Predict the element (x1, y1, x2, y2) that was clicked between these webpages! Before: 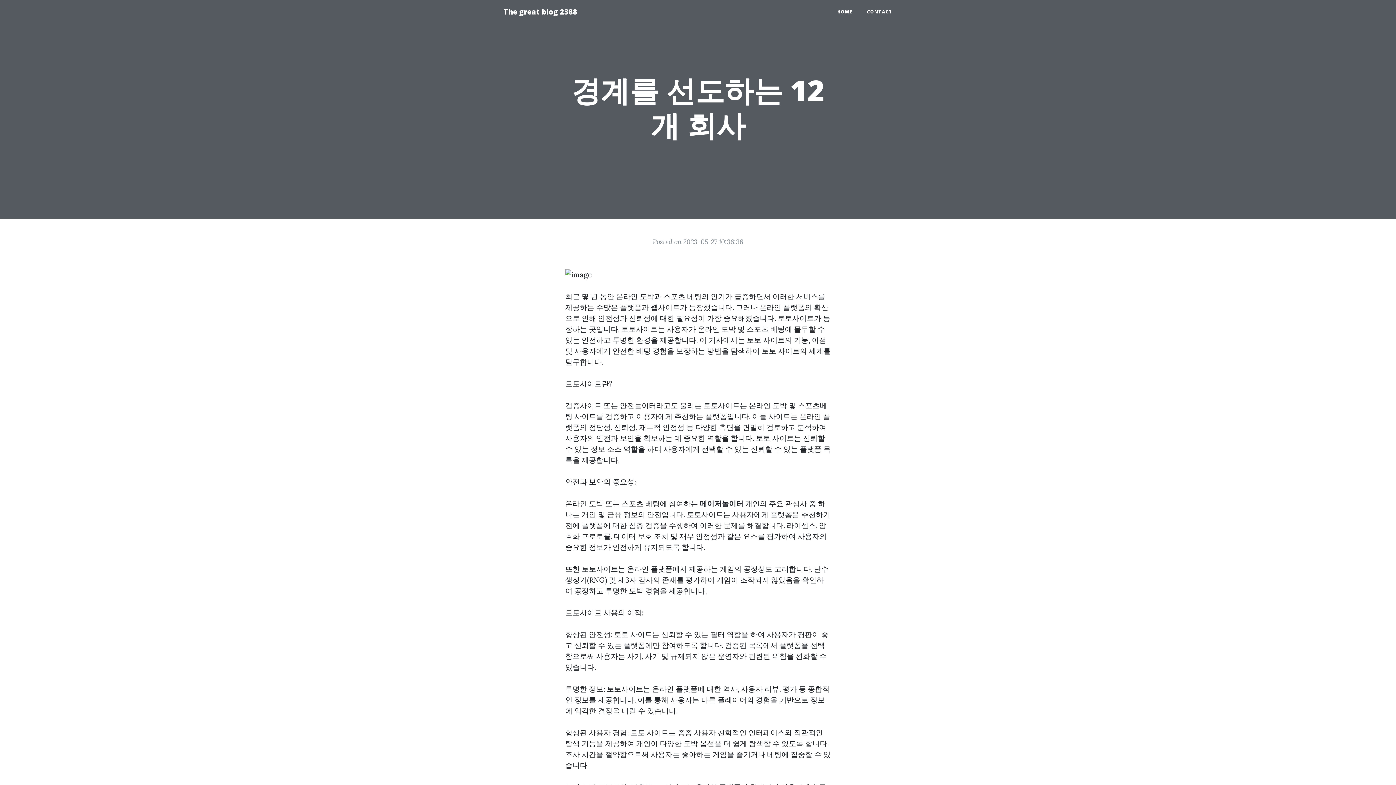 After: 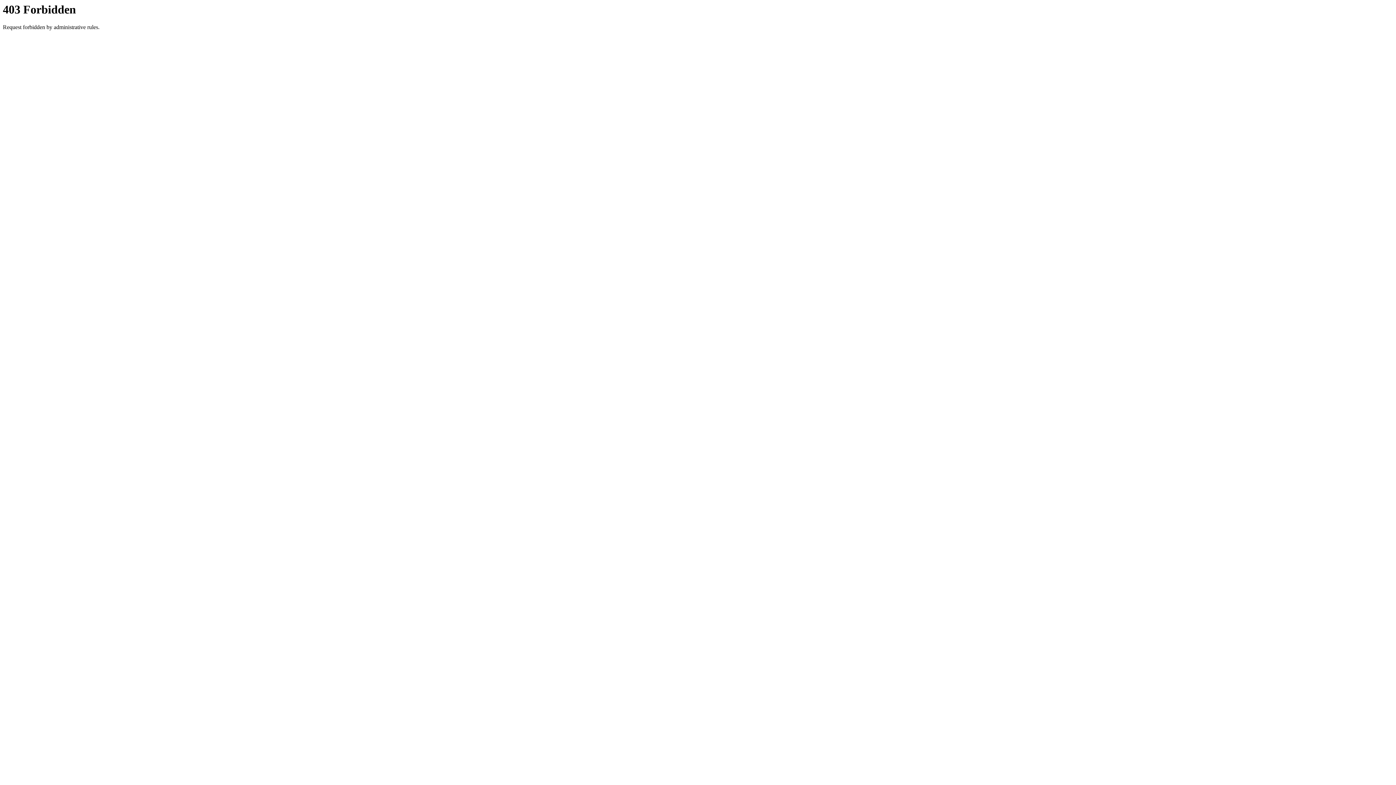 Action: bbox: (700, 499, 743, 508) label: 메이저놀이터